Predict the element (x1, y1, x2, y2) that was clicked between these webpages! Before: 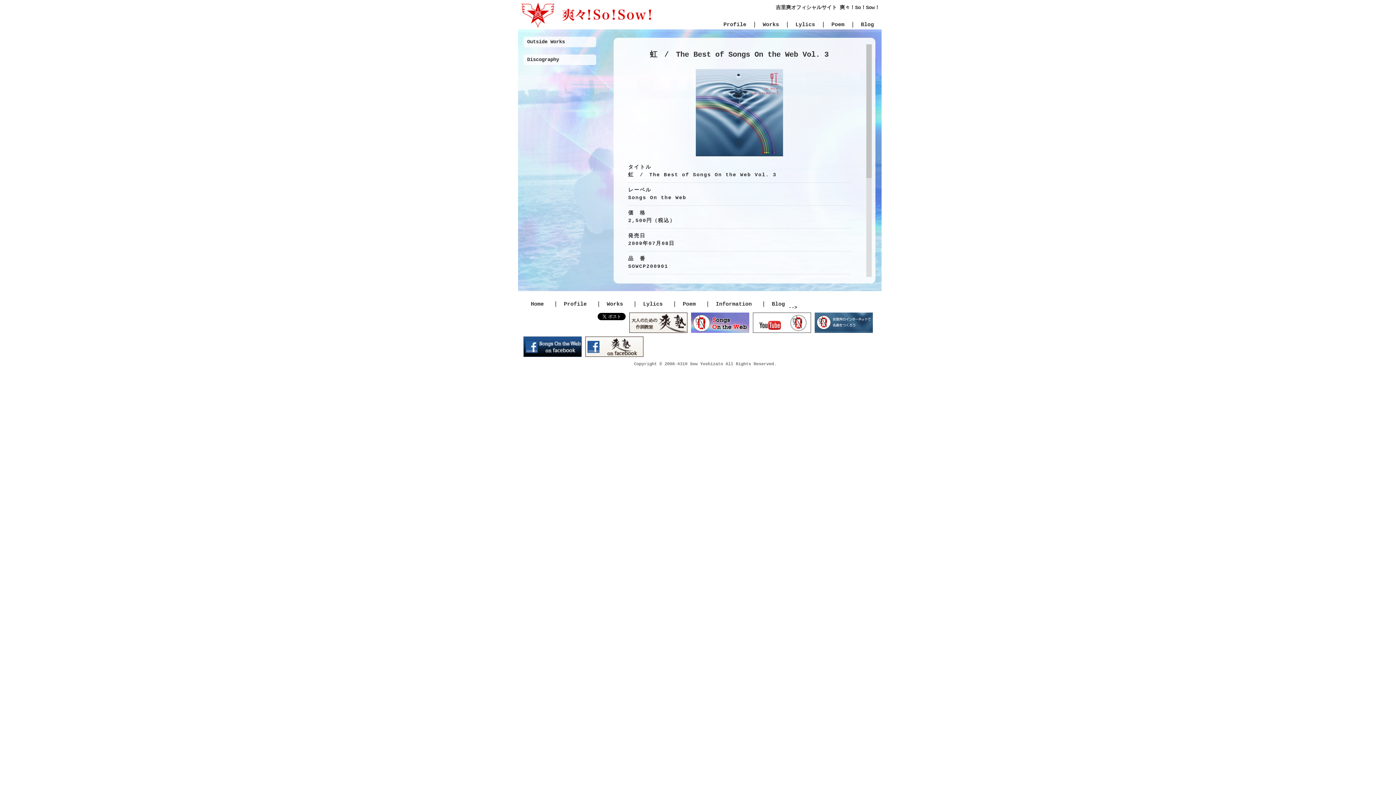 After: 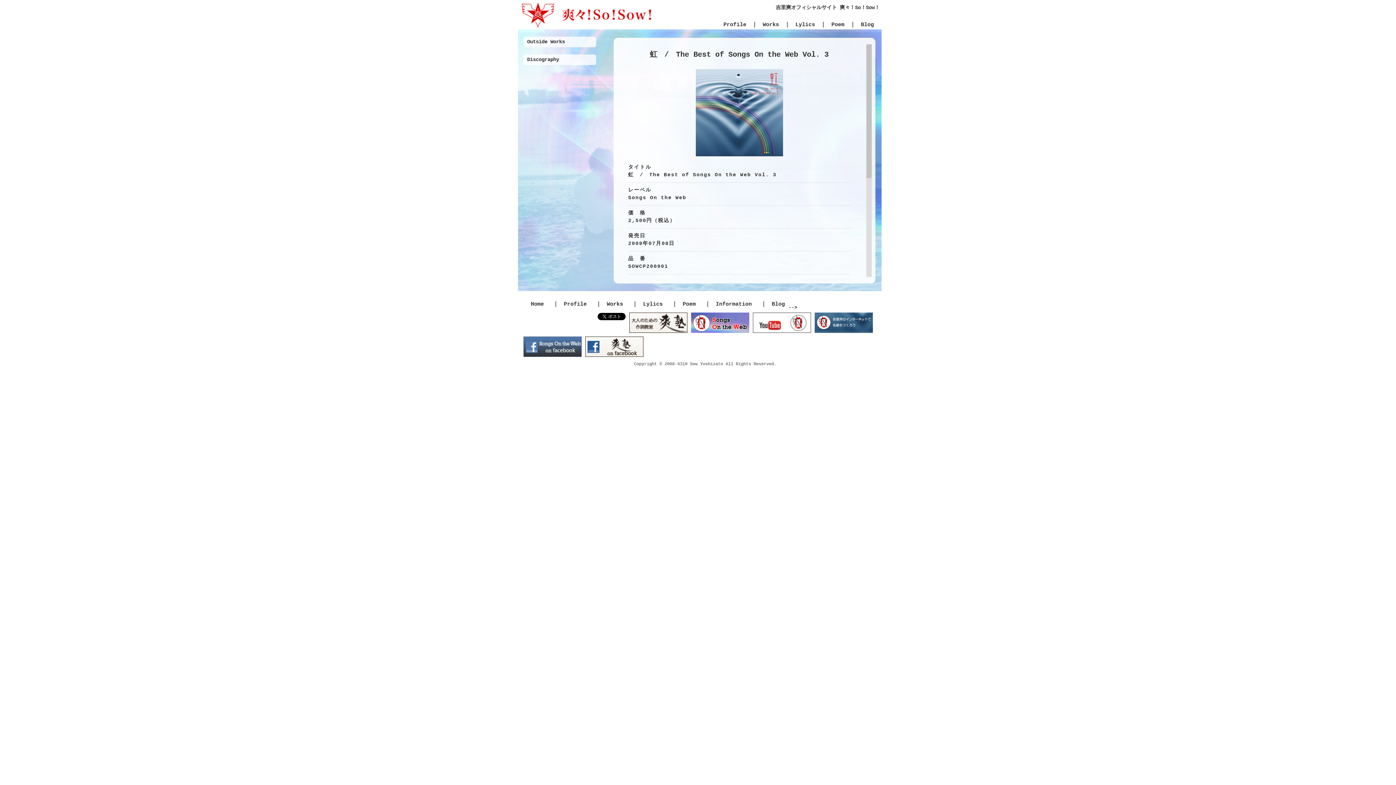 Action: bbox: (523, 350, 581, 355)